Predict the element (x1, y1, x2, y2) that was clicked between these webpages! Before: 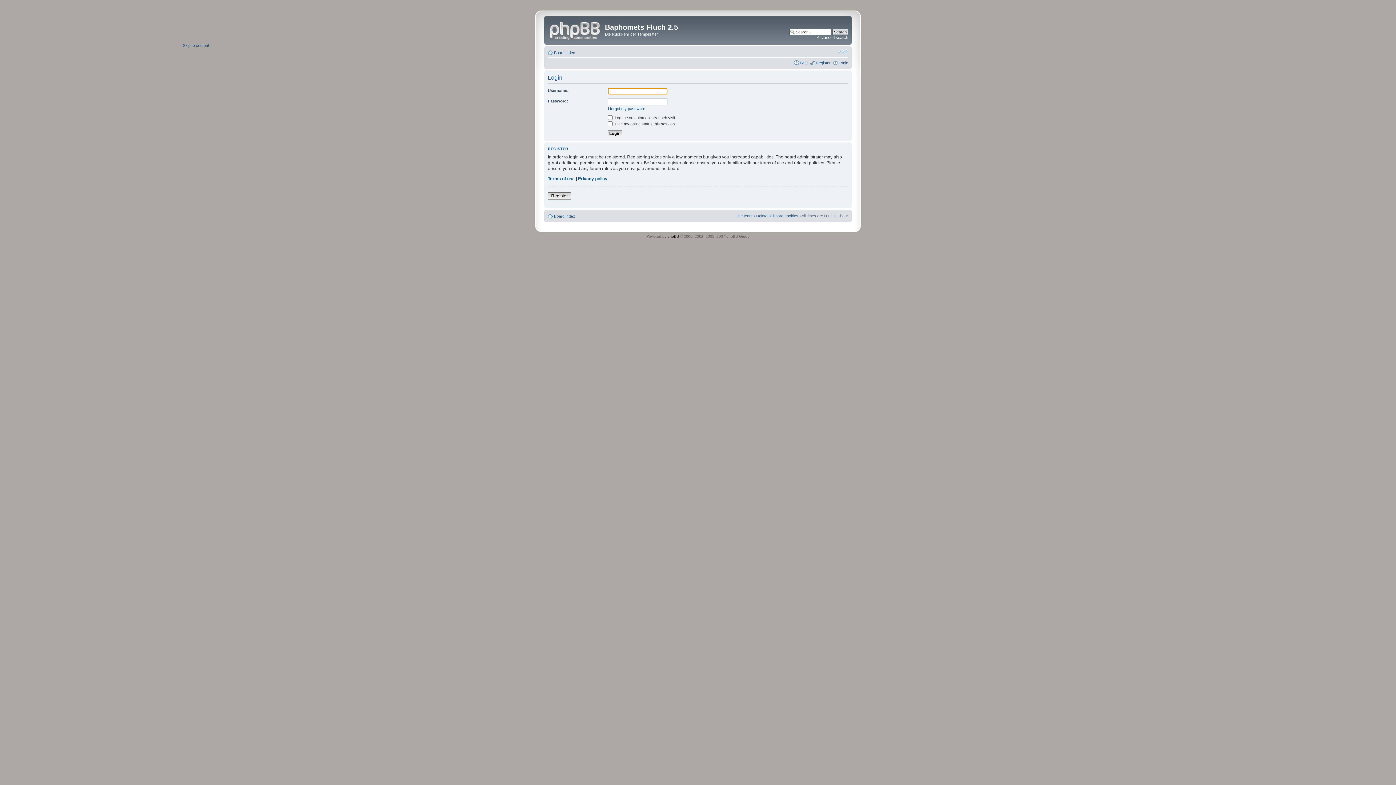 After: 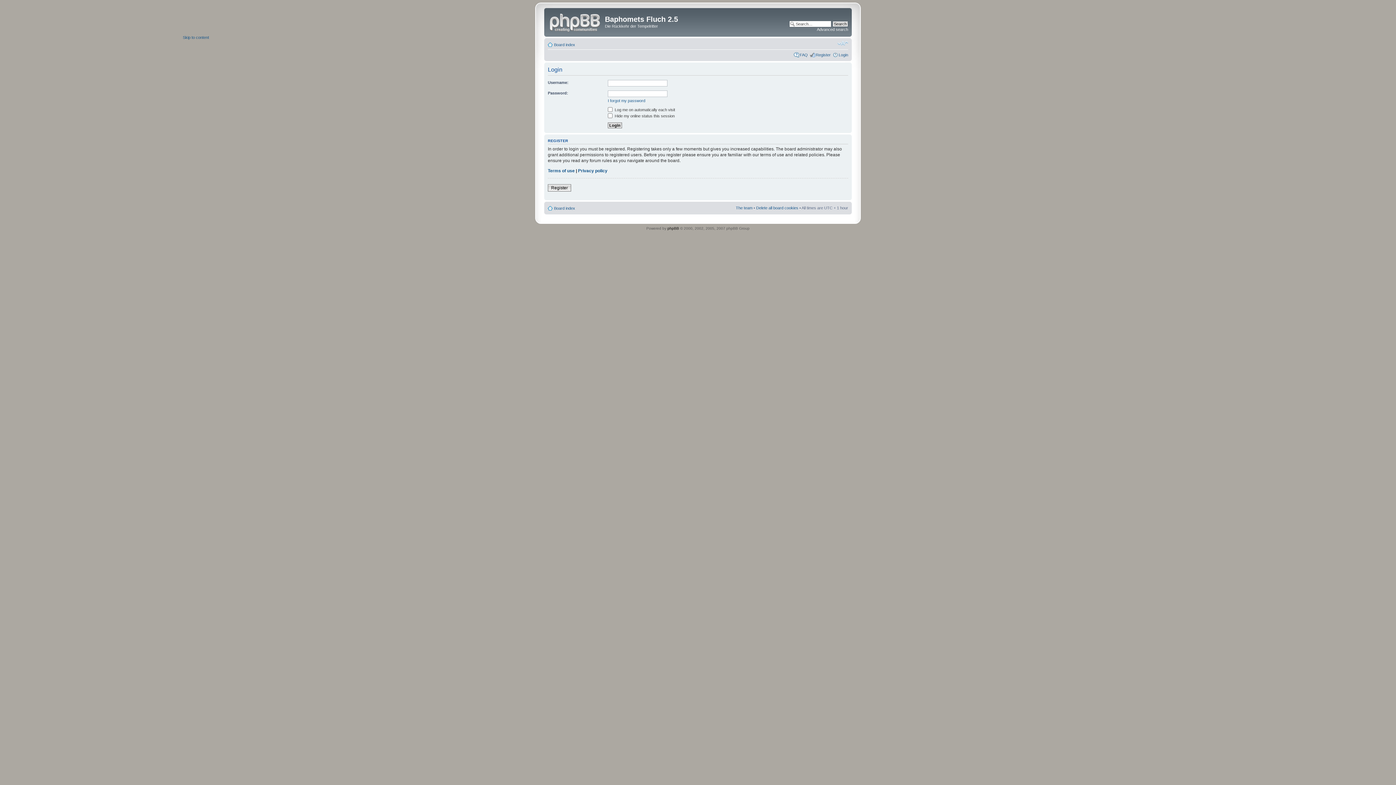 Action: bbox: (182, 43, 209, 47) label: Skip to content